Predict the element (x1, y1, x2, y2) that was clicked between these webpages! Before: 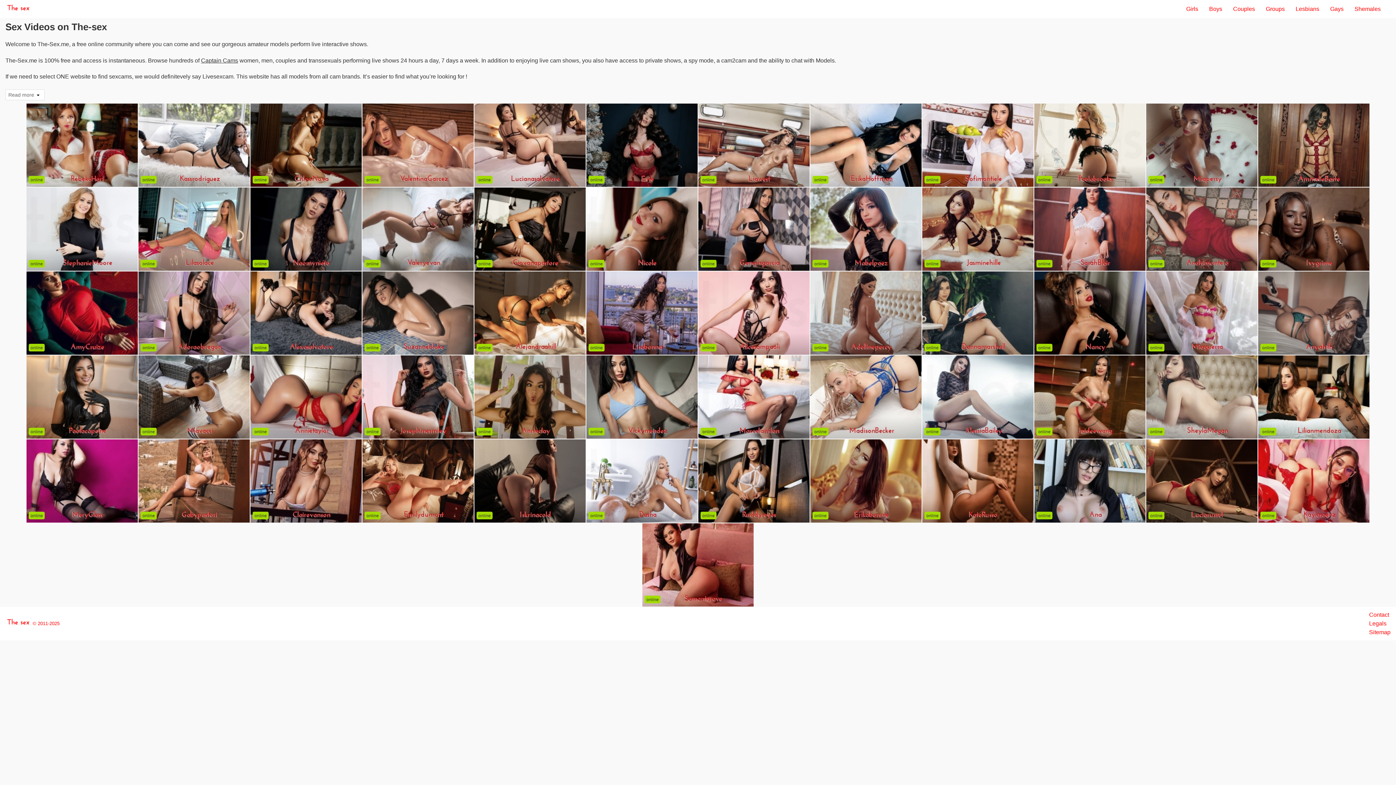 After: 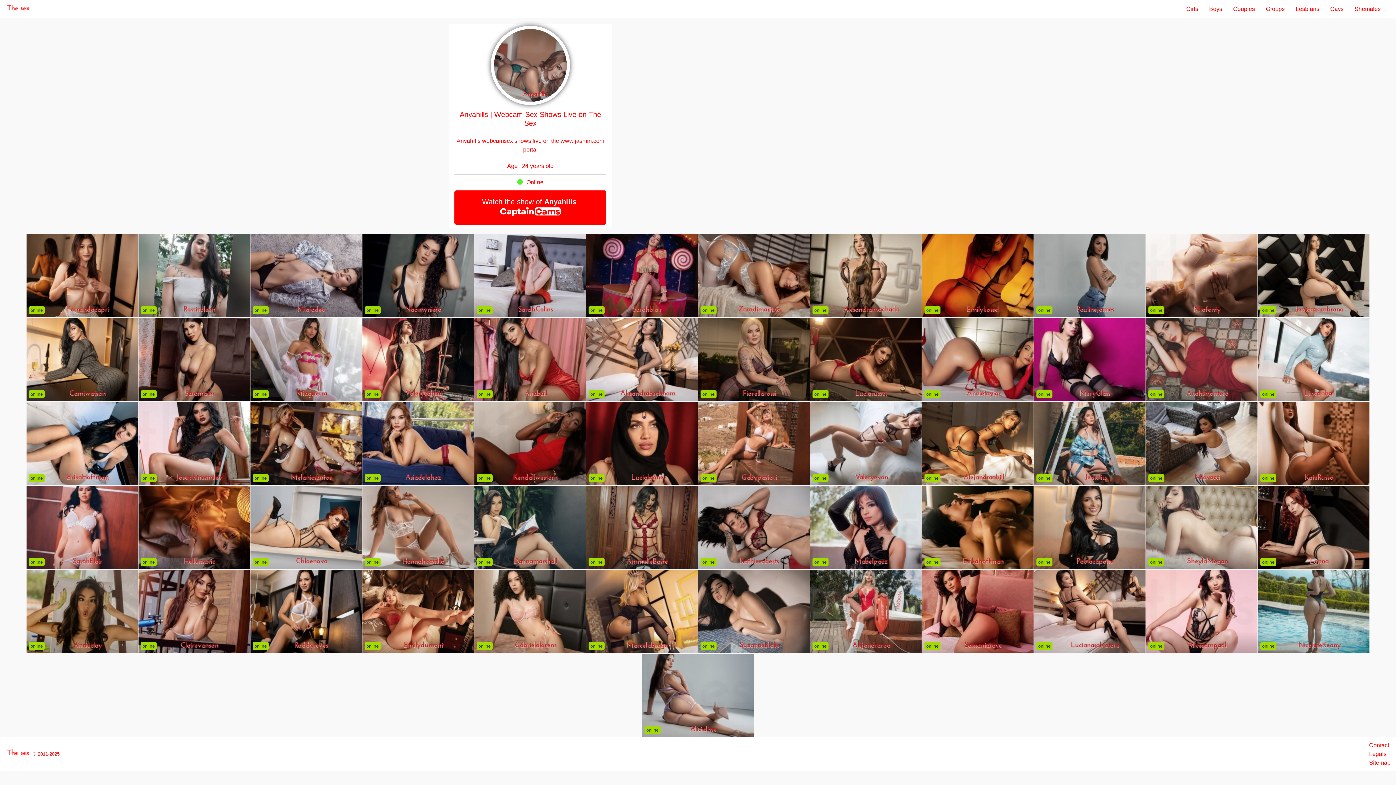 Action: bbox: (1258, 271, 1369, 354)